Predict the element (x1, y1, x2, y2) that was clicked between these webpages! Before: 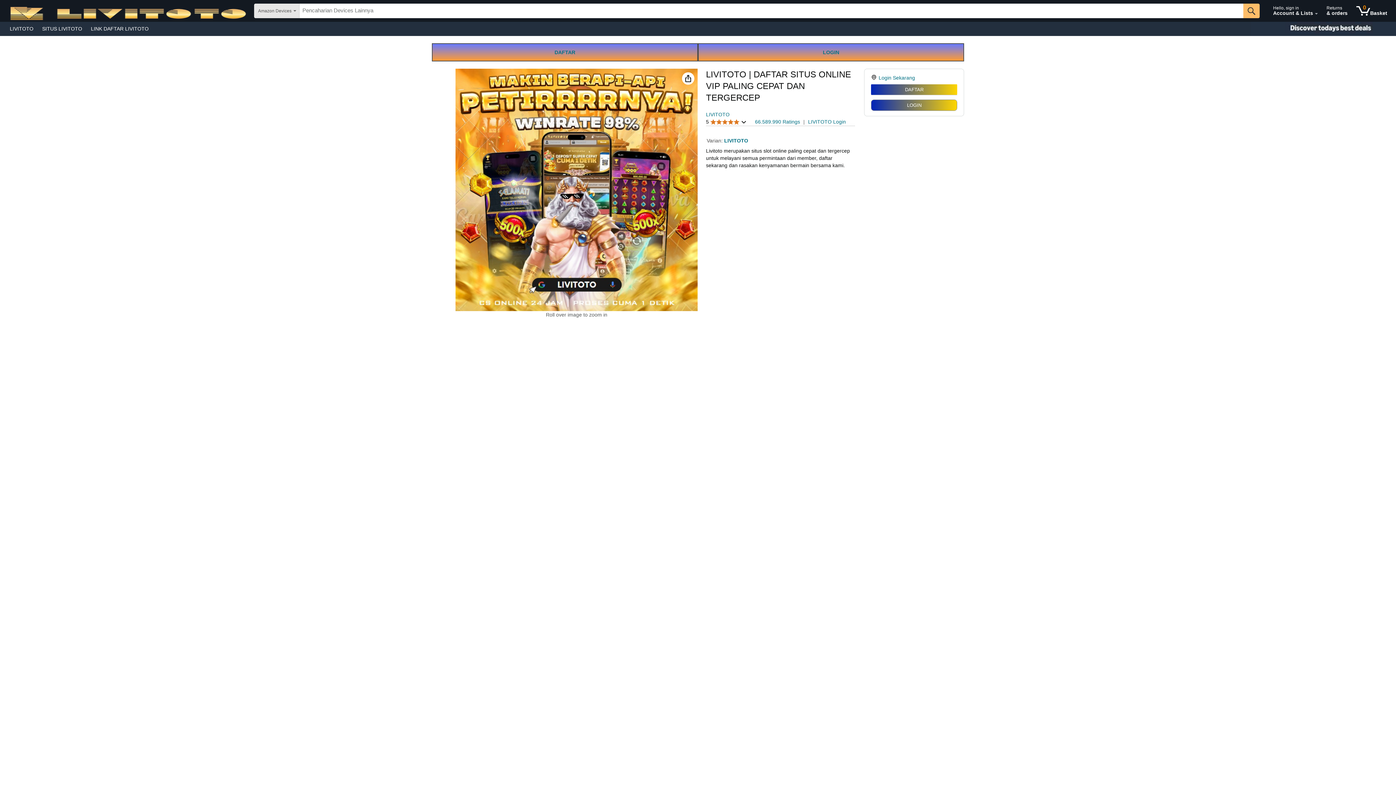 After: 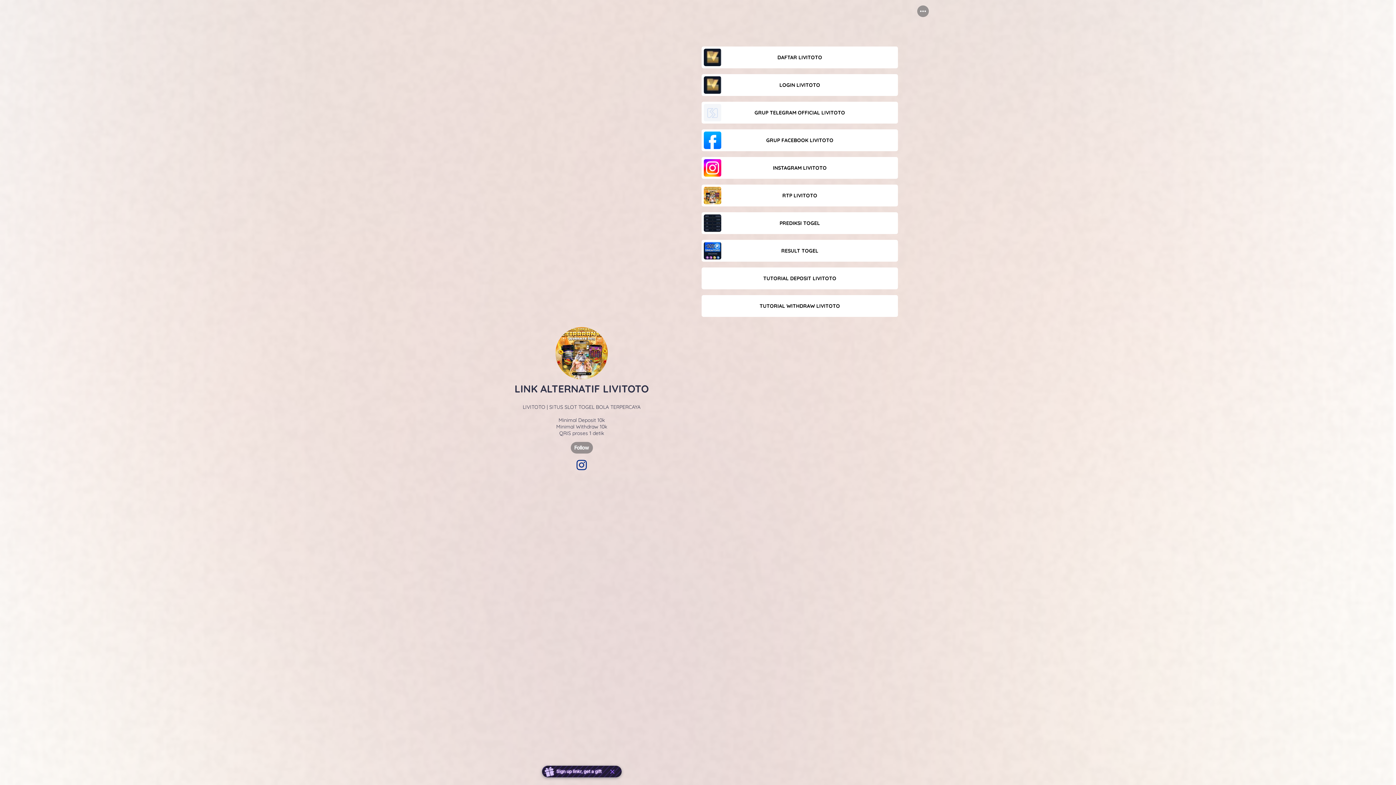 Action: label: LOGIN bbox: (871, 100, 957, 110)